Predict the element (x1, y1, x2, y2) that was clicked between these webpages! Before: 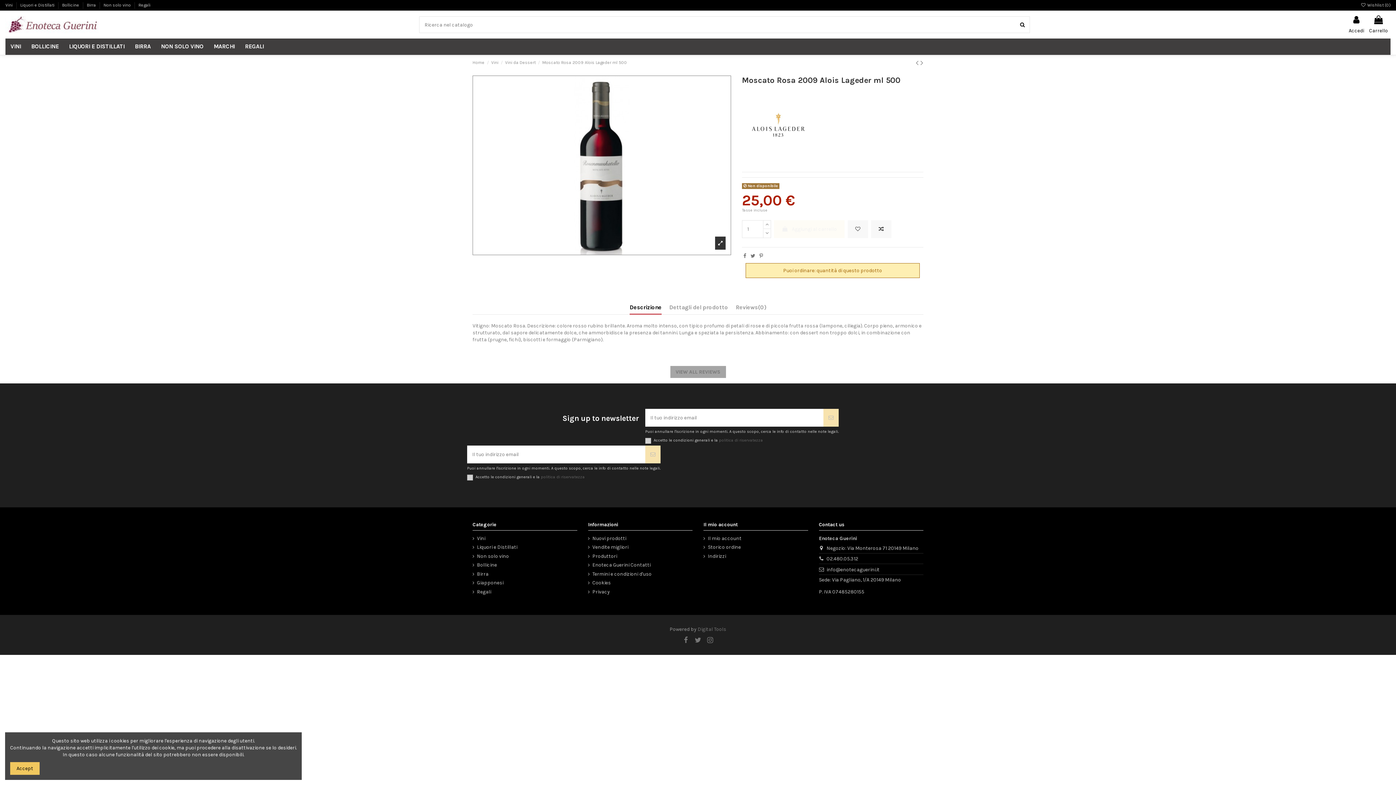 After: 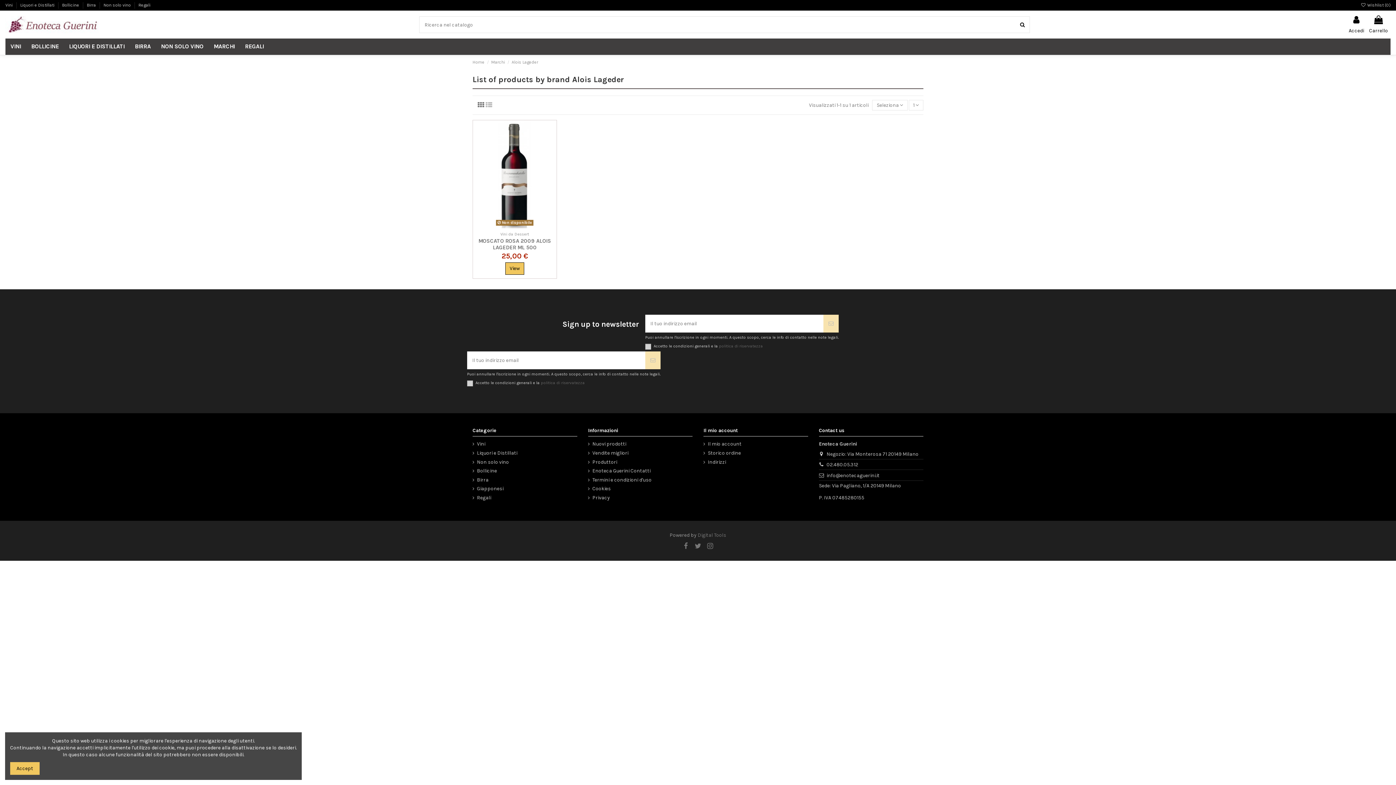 Action: bbox: (742, 122, 814, 128)